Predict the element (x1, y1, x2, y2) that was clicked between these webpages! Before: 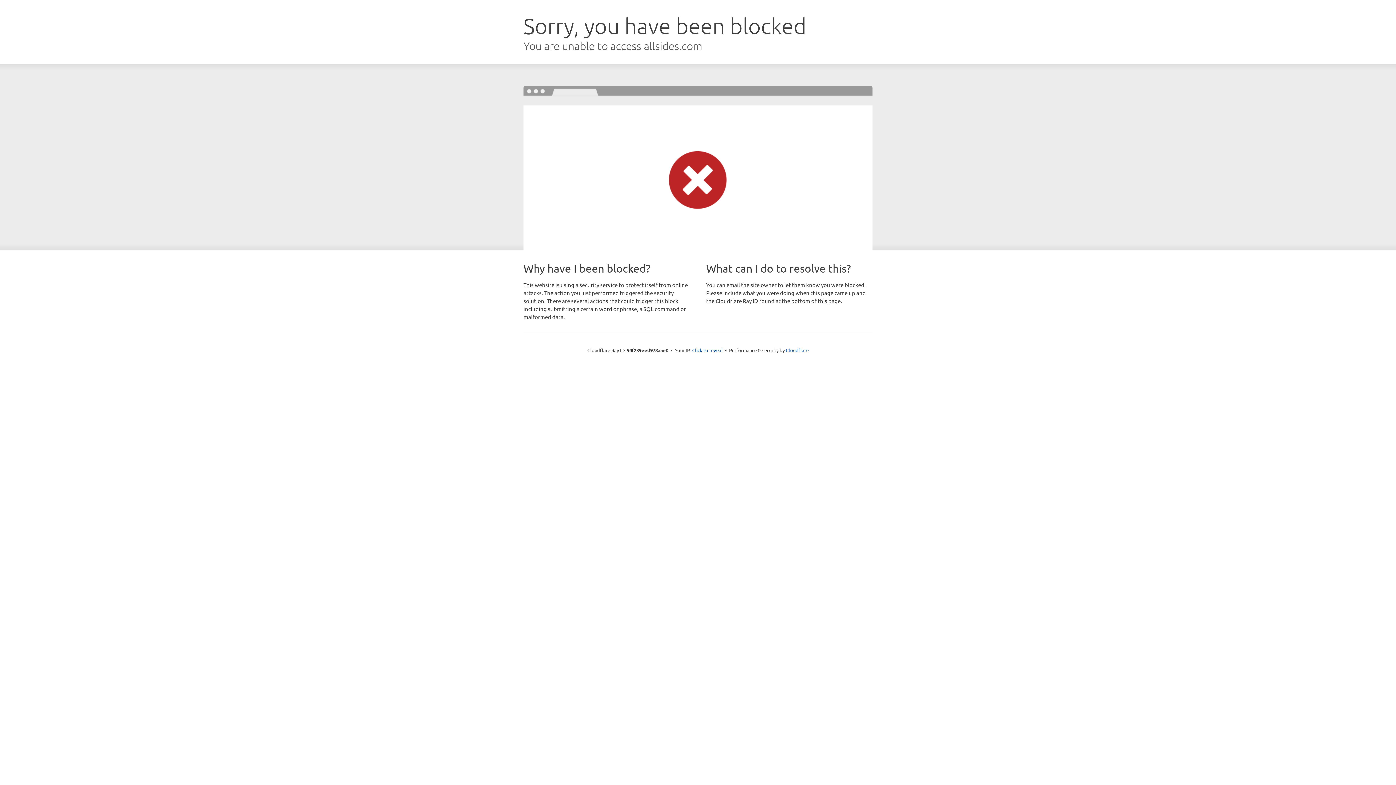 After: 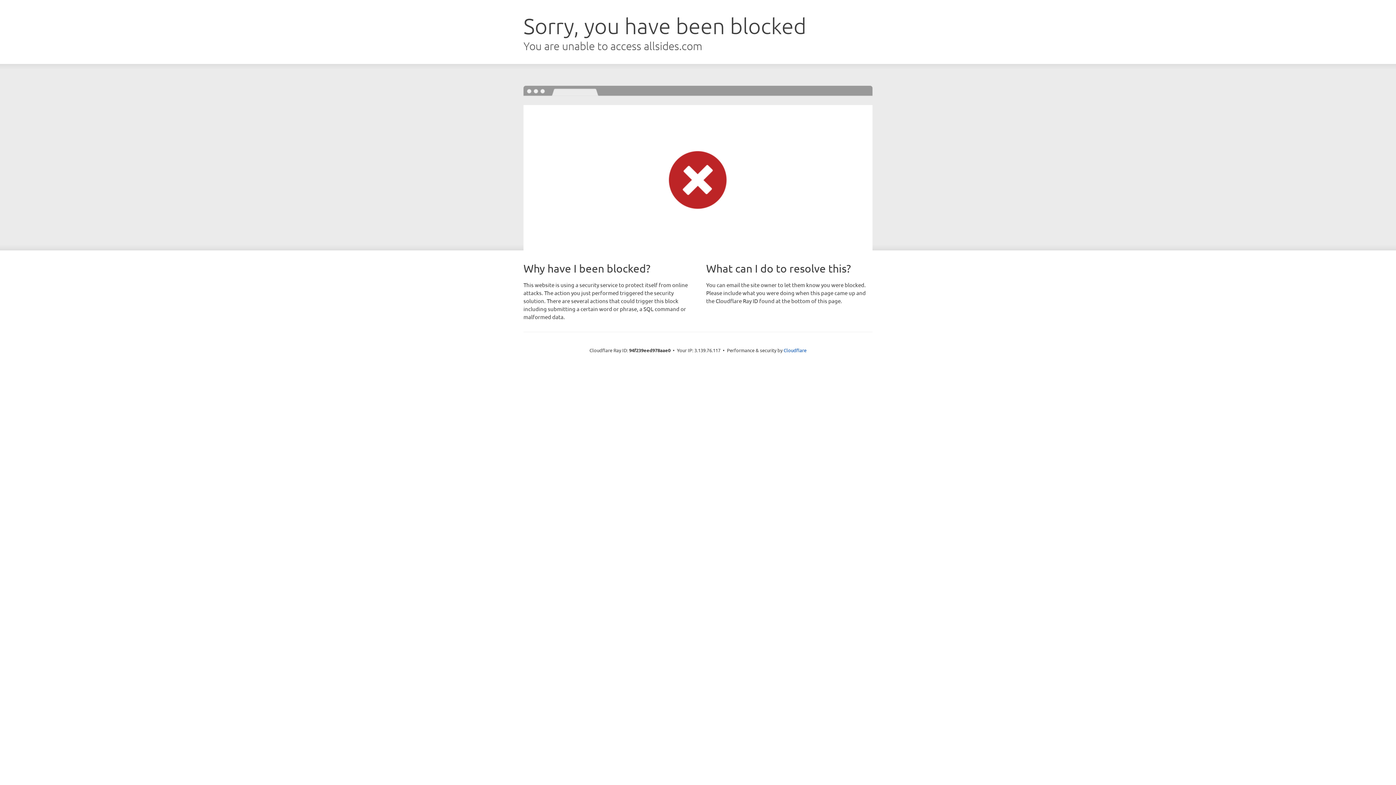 Action: bbox: (692, 346, 722, 353) label: Click to reveal